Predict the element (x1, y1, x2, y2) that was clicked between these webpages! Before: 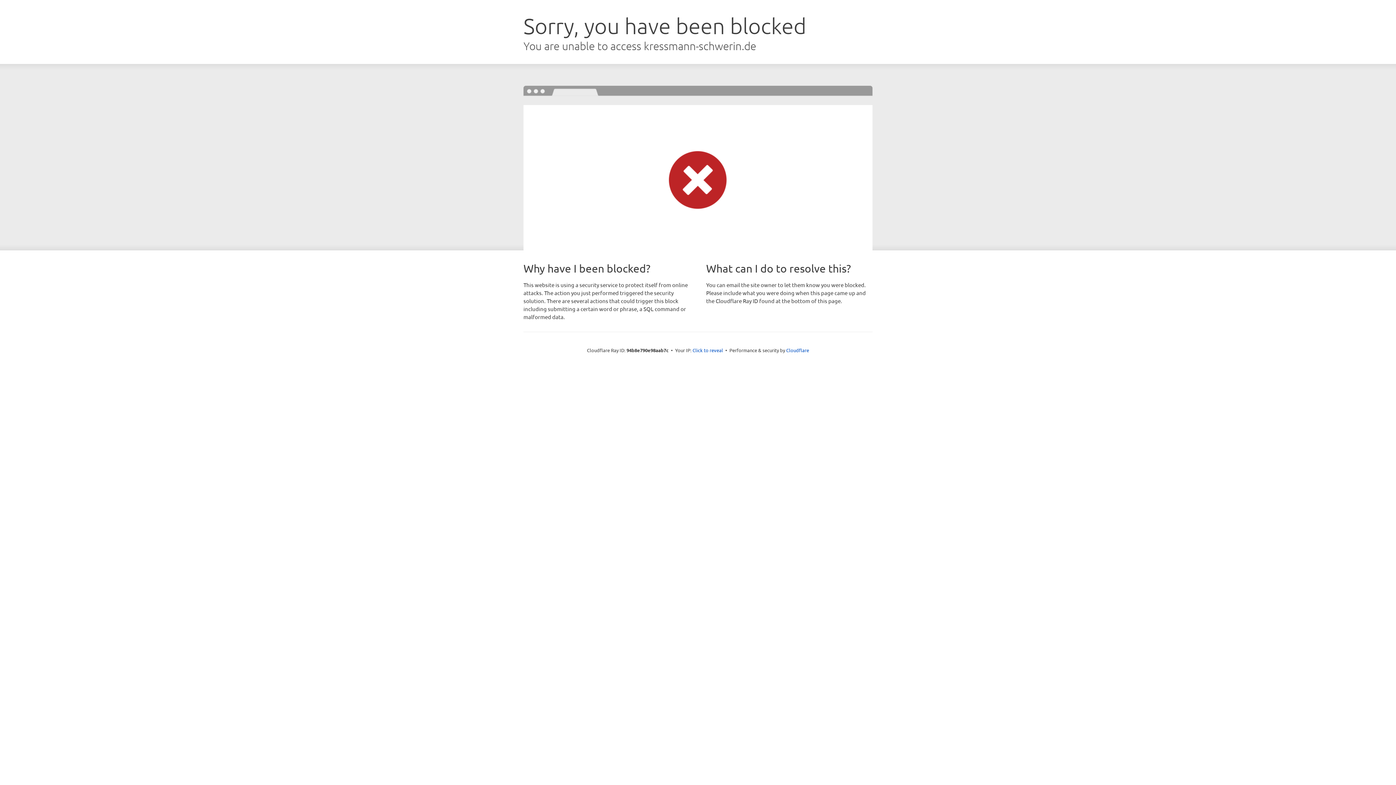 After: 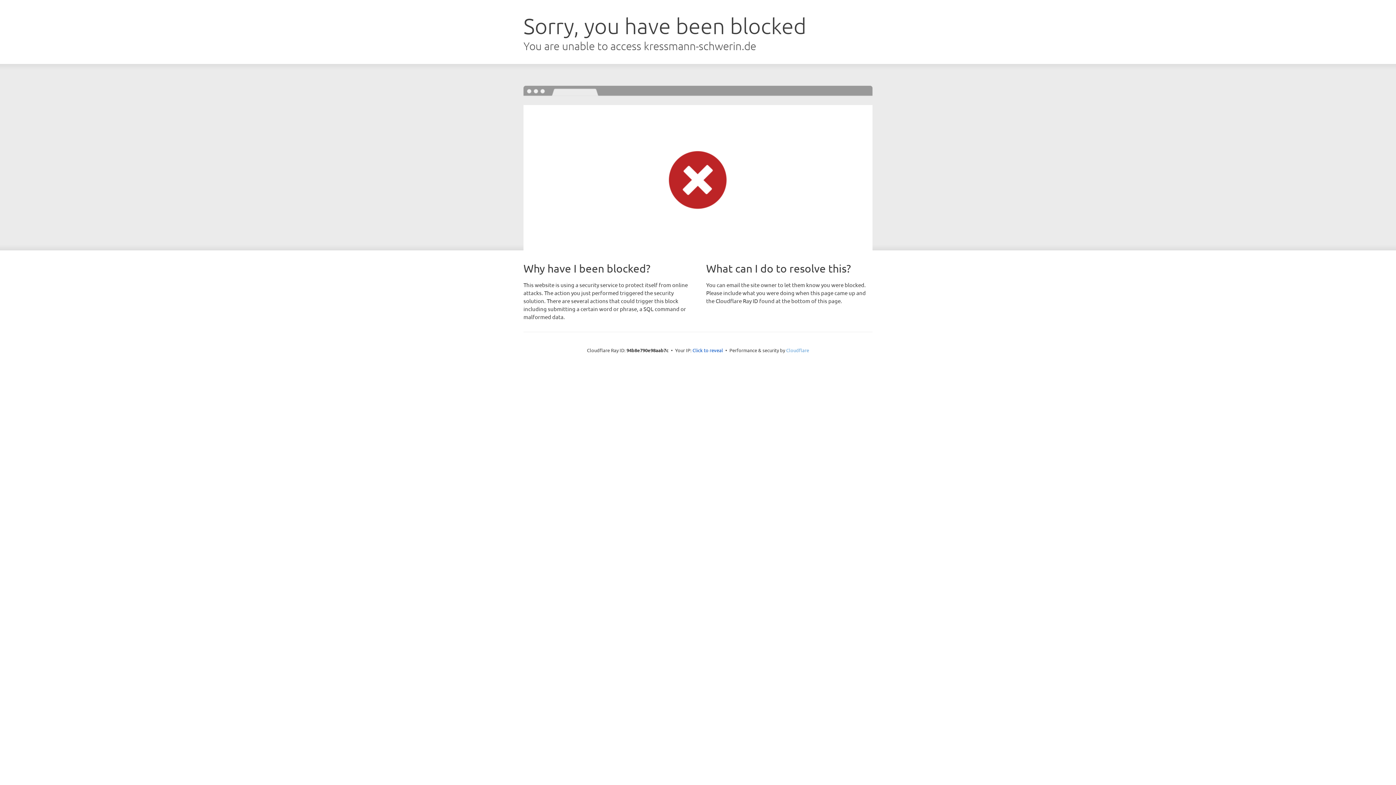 Action: label: Cloudflare bbox: (786, 347, 809, 353)